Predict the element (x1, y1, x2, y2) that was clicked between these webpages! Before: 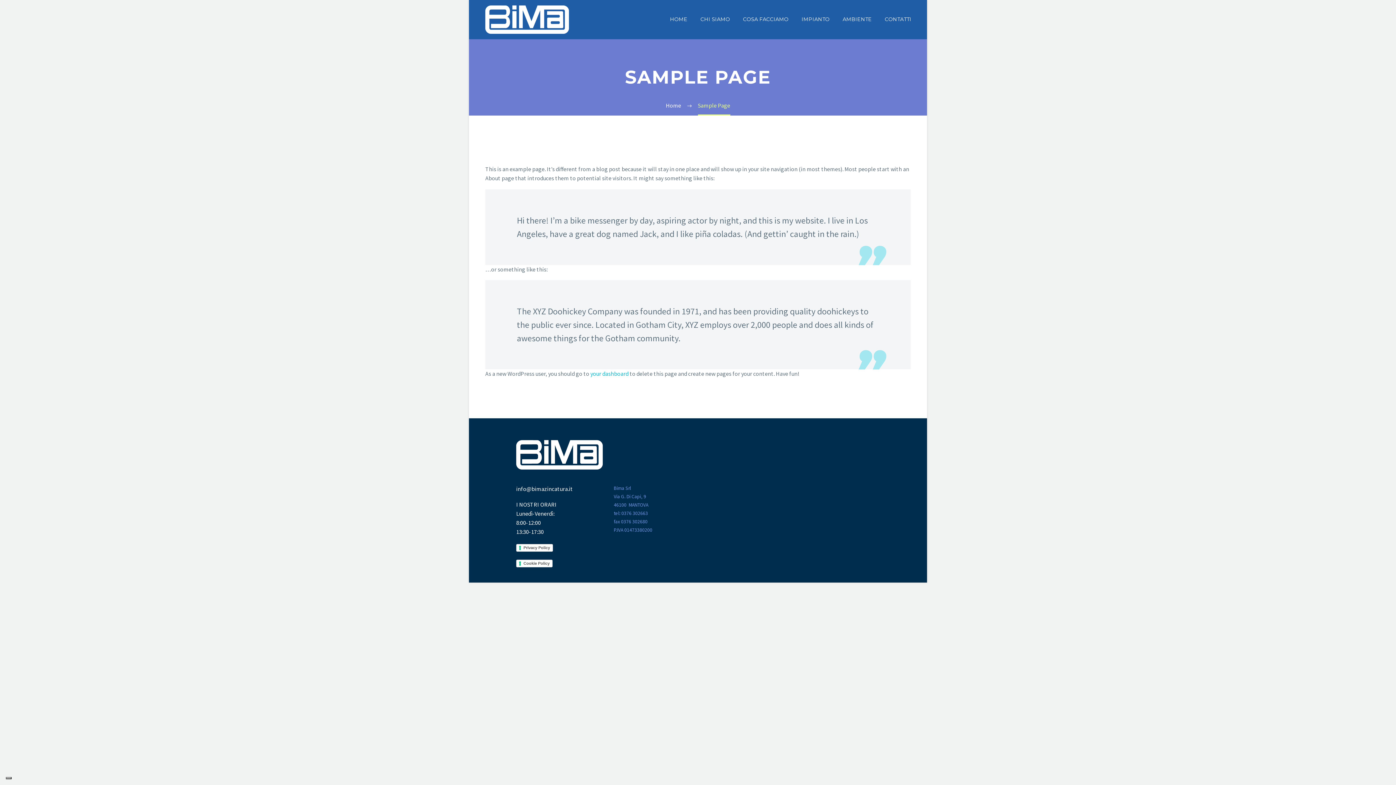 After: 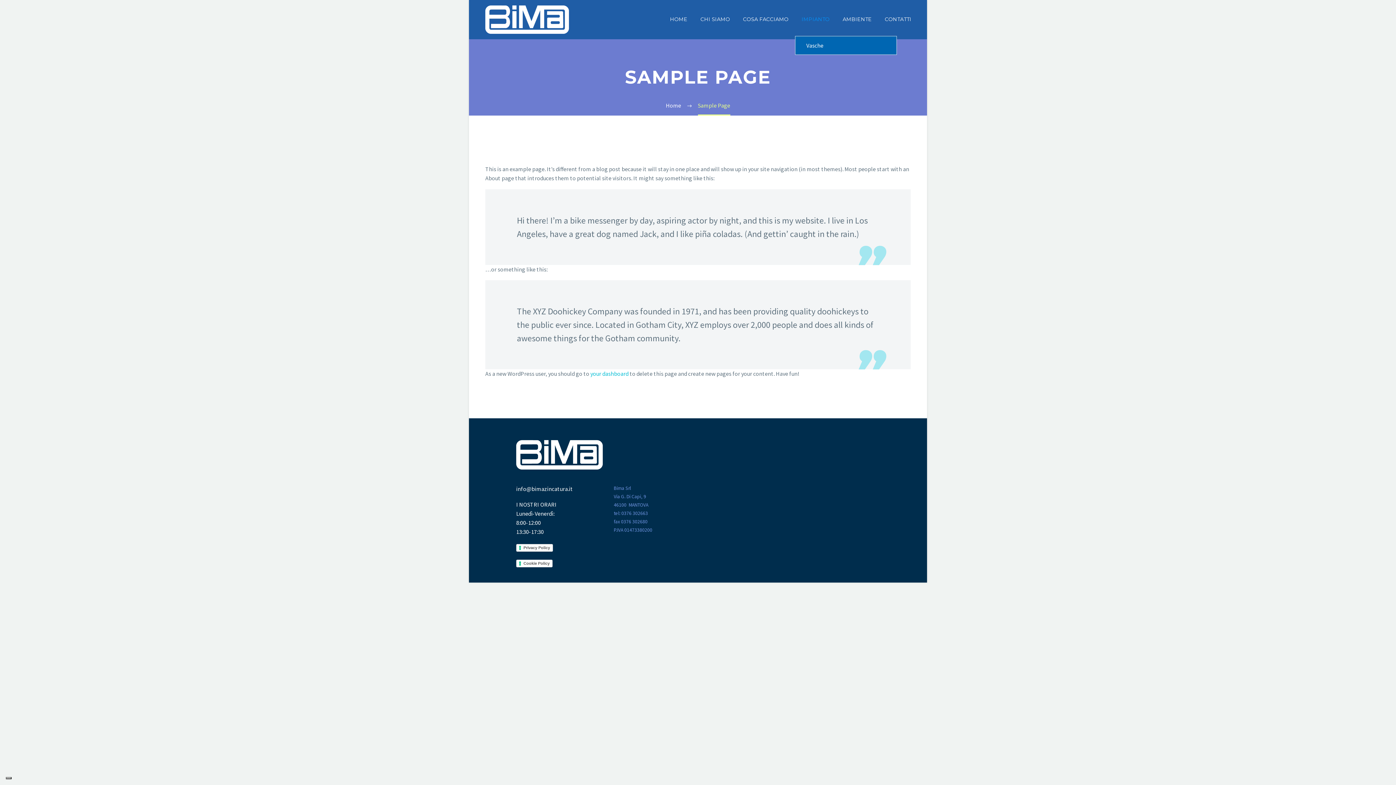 Action: bbox: (796, 14, 835, 24) label: IMPIANTO